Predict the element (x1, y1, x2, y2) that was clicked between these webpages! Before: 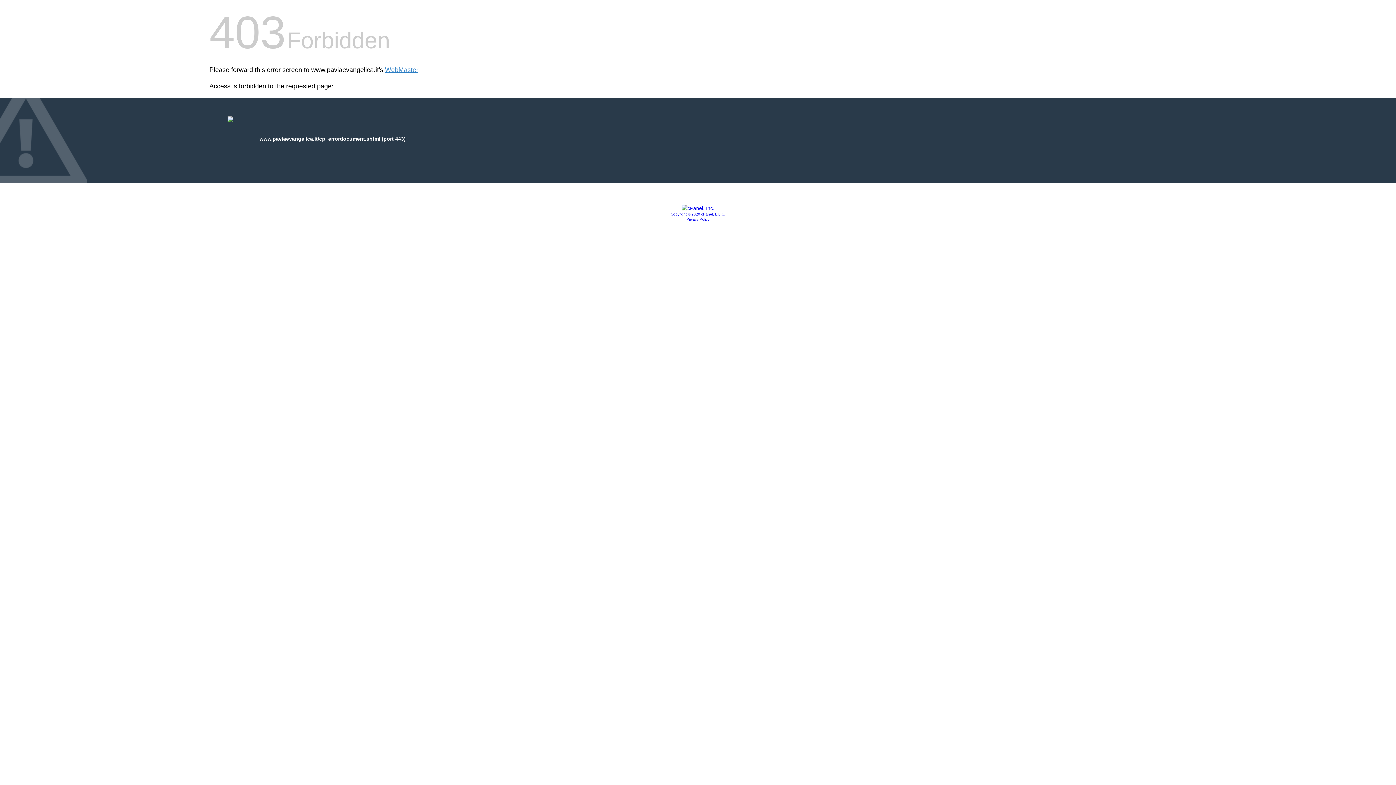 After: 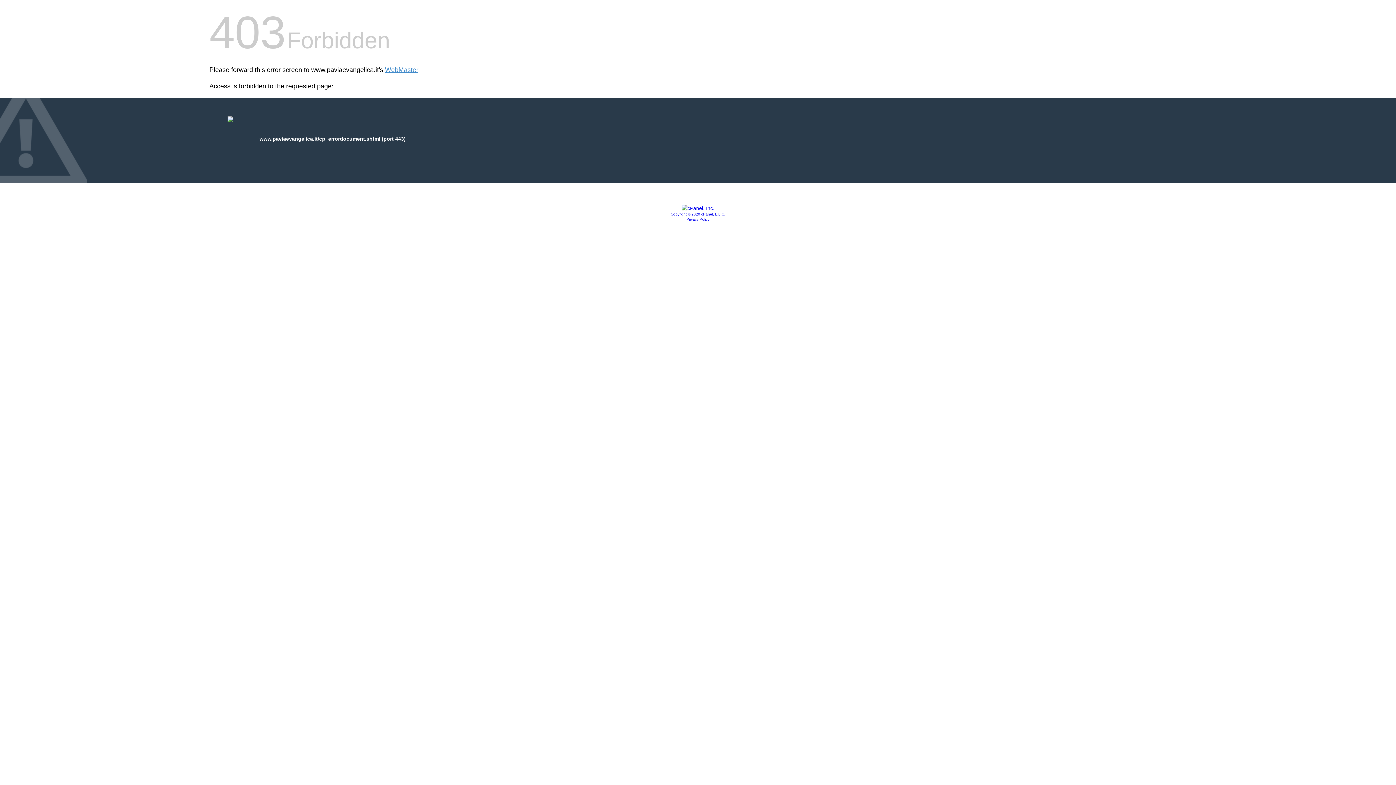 Action: bbox: (686, 217, 709, 221) label: Privacy Policy